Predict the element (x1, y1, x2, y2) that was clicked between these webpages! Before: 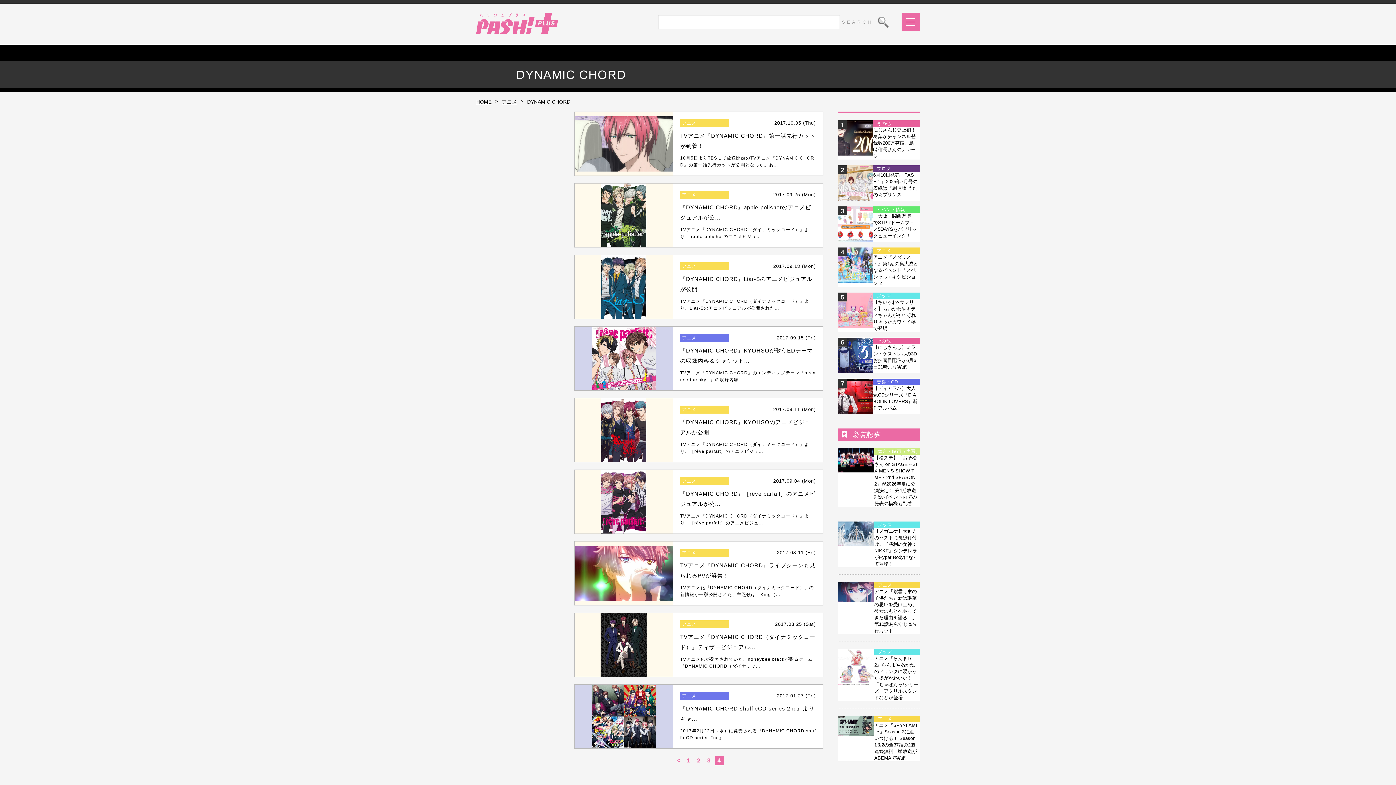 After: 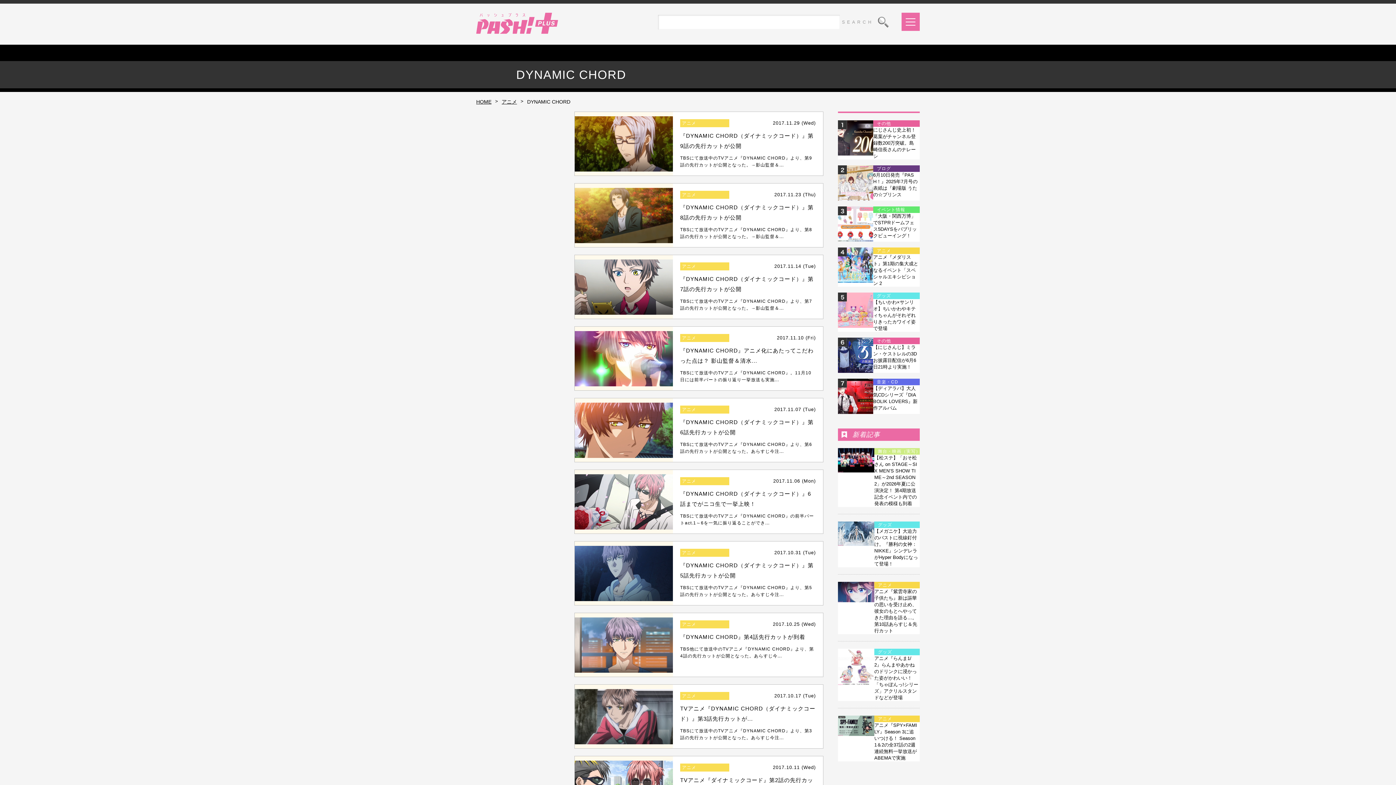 Action: label: 3 bbox: (704, 756, 713, 765)